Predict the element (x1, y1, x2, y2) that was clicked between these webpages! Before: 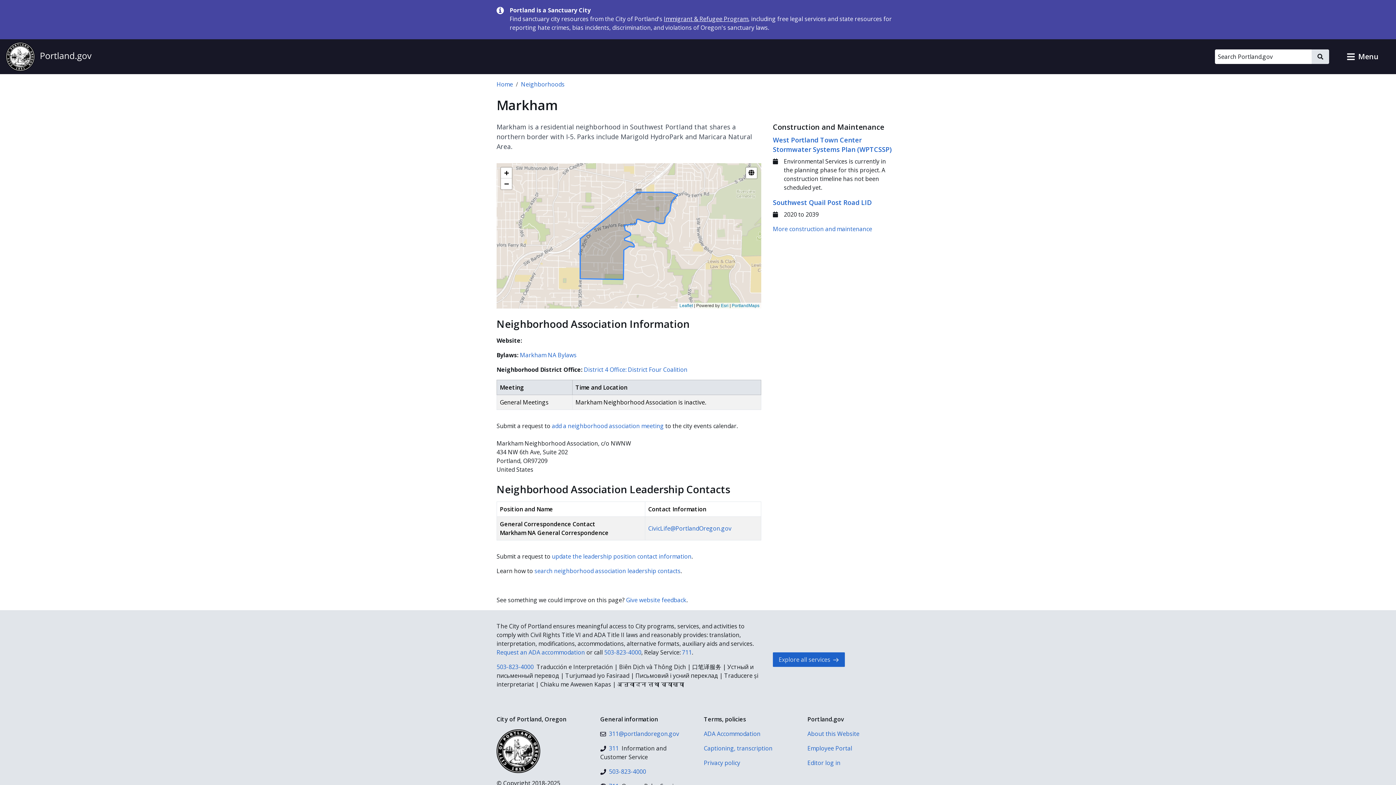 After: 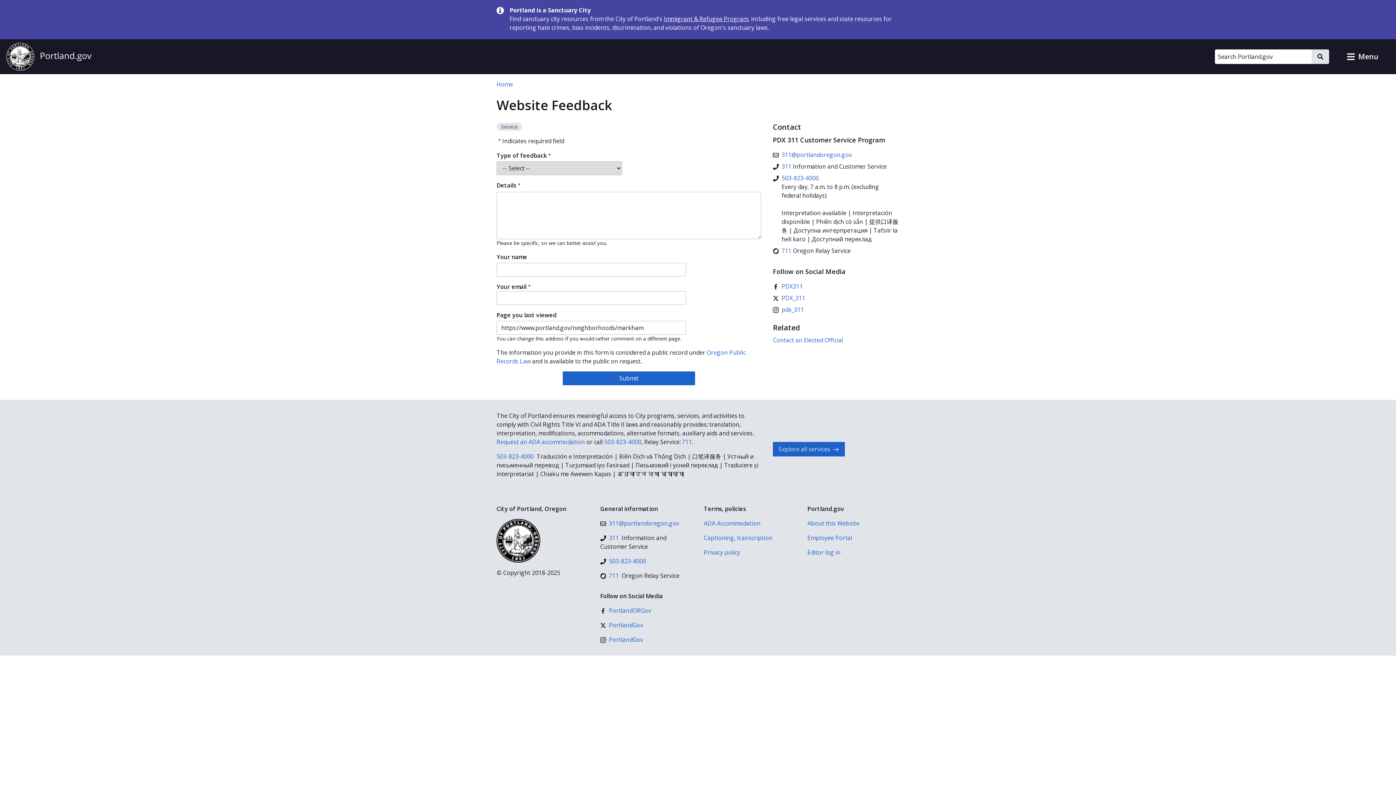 Action: label: Give website feedback bbox: (626, 596, 686, 604)